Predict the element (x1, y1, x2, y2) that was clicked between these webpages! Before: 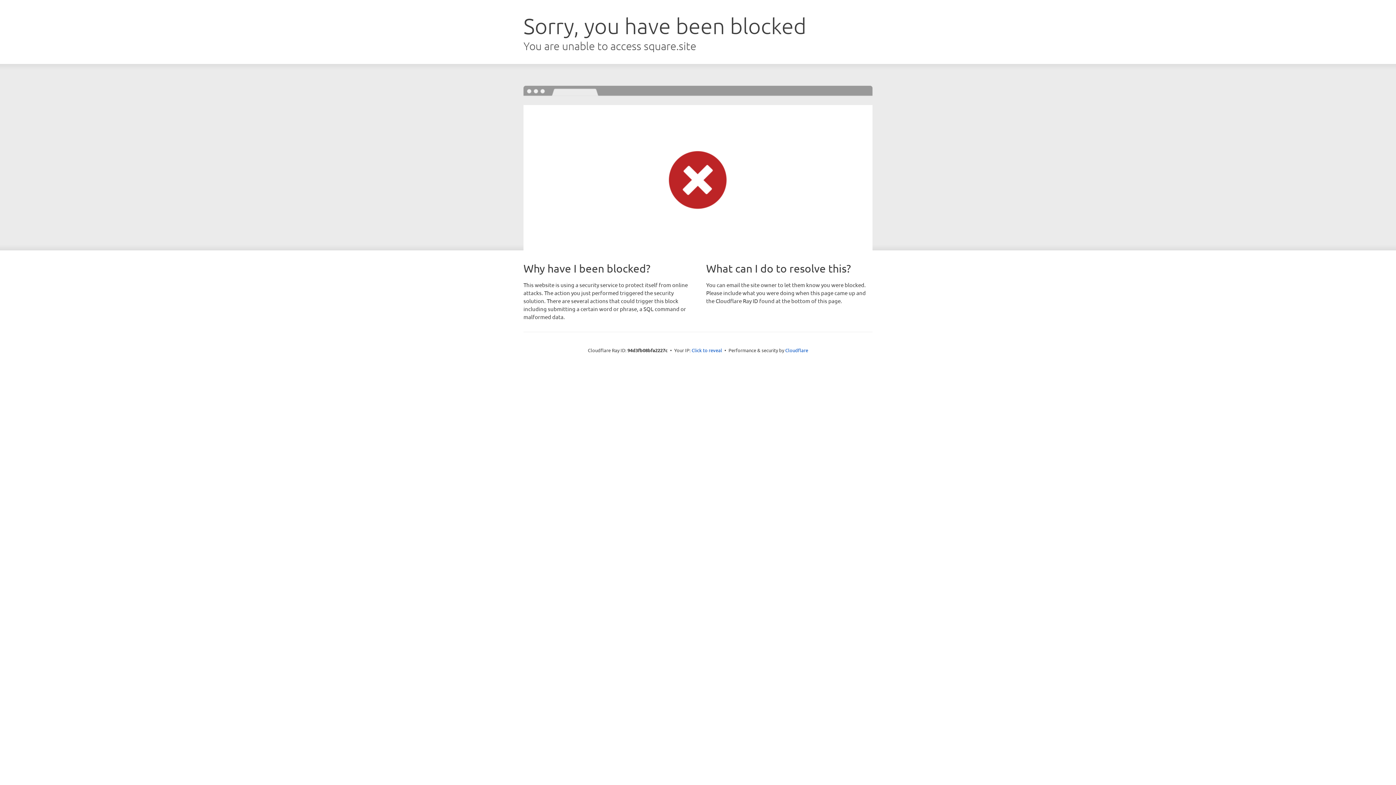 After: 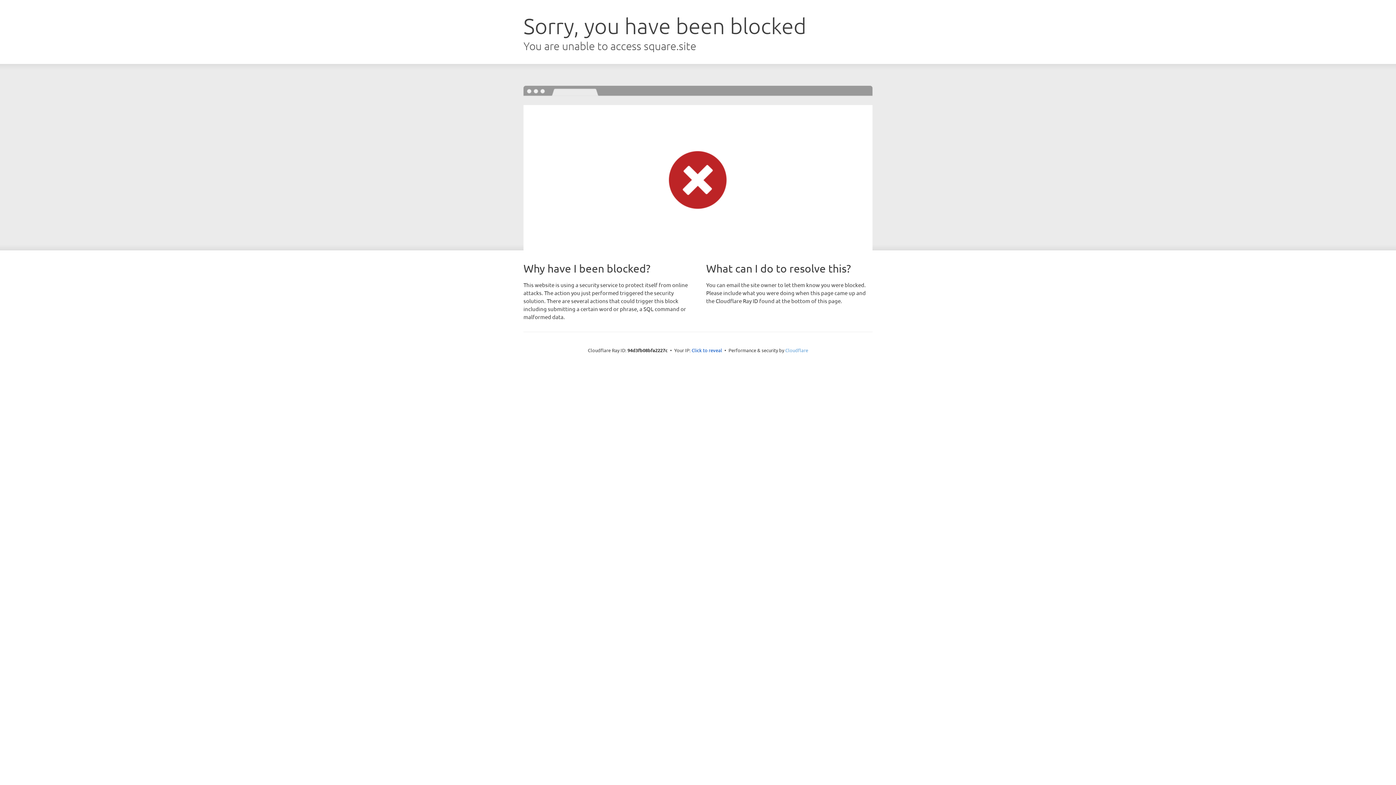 Action: label: Cloudflare bbox: (785, 347, 808, 353)